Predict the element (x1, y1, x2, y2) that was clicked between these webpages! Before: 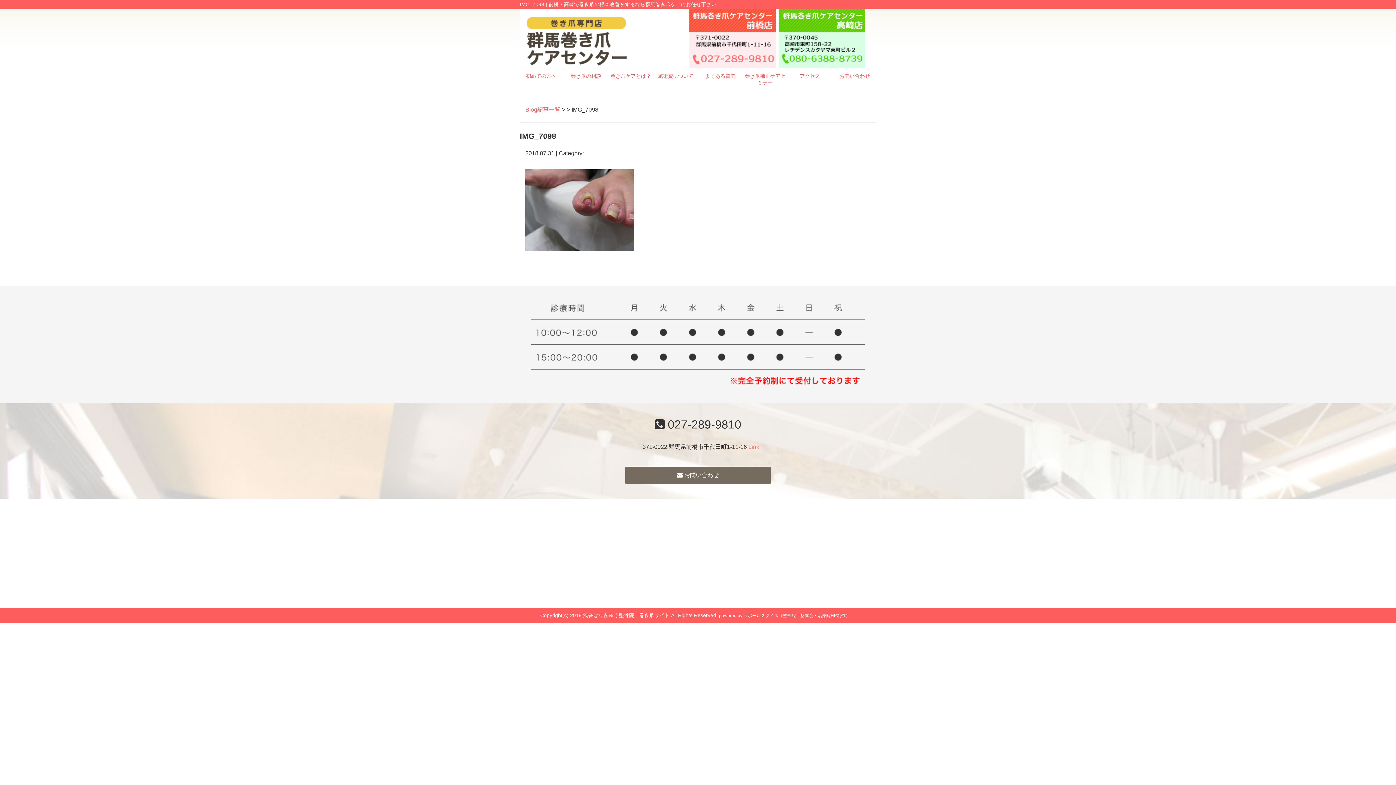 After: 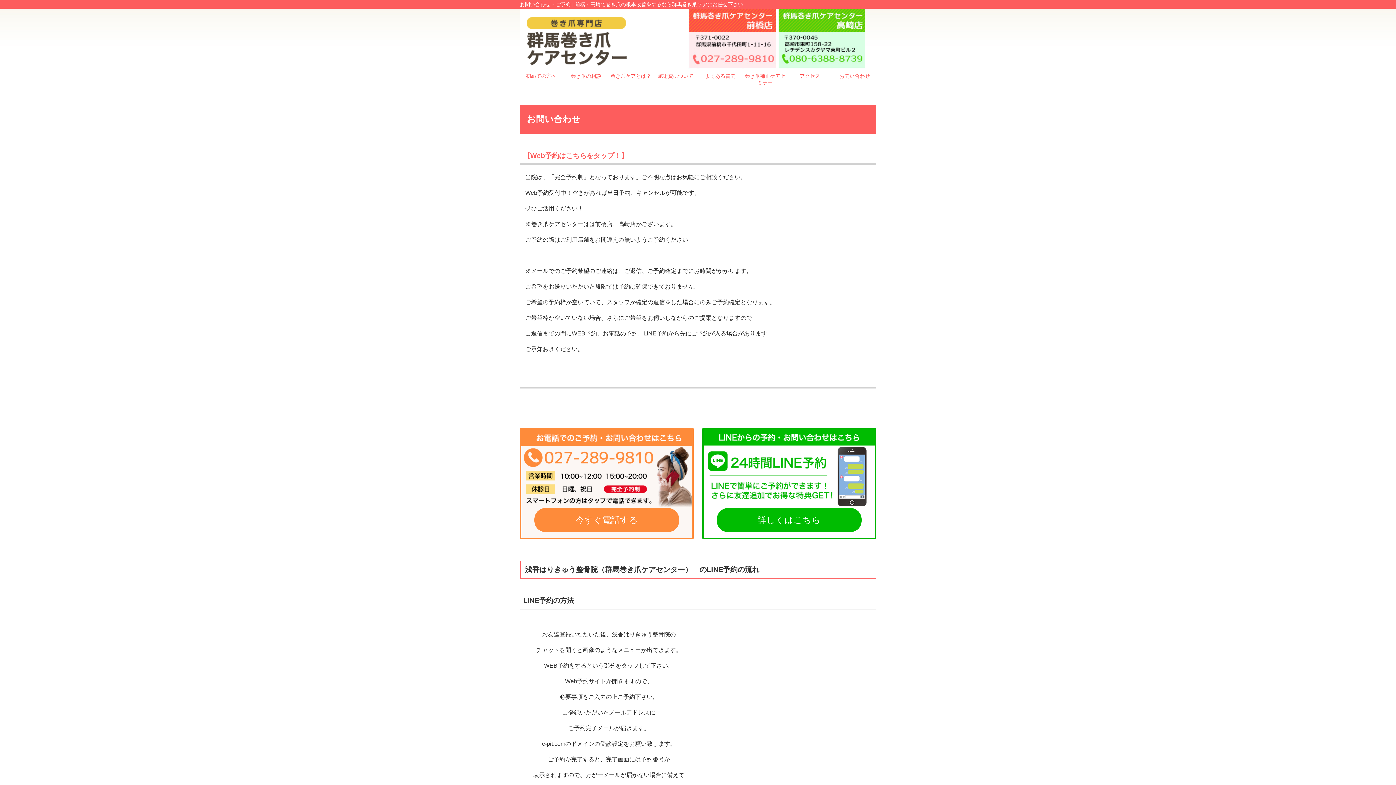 Action: bbox: (833, 69, 876, 83) label: お問い合わせ